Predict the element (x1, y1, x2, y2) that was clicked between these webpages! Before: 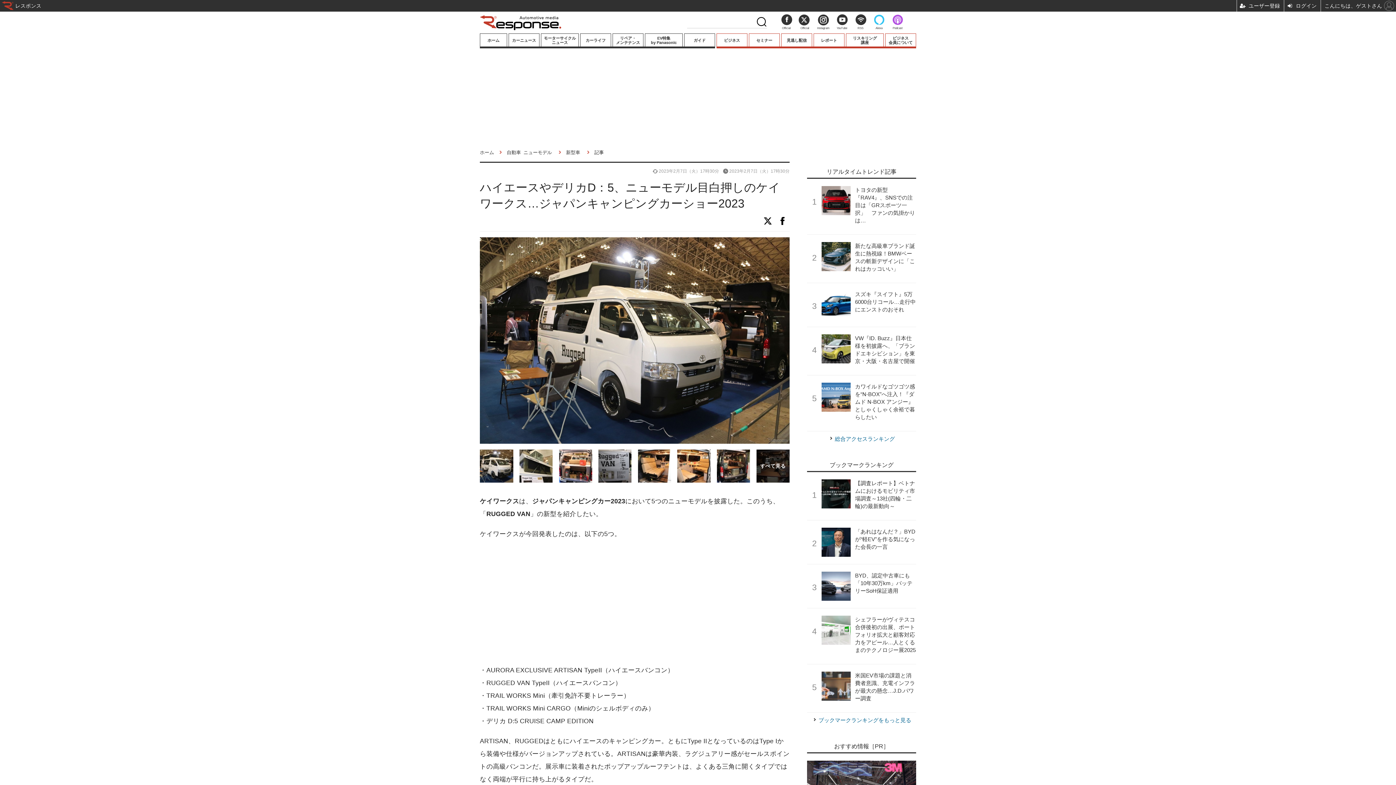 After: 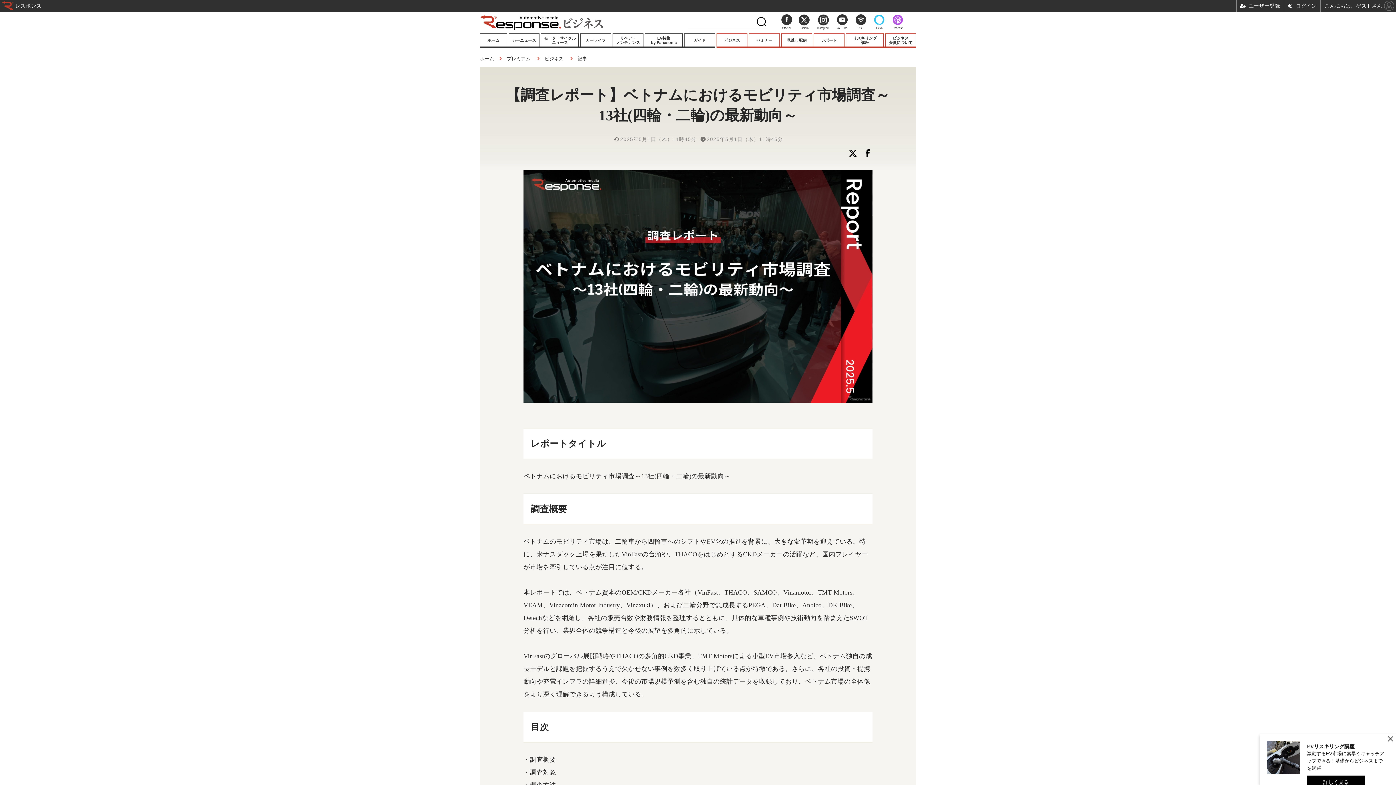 Action: label: 【調査レポート】ベトナムにおけるモビリティ市場調査～13社(四輪・二輪)の最新動向～ bbox: (807, 472, 916, 520)